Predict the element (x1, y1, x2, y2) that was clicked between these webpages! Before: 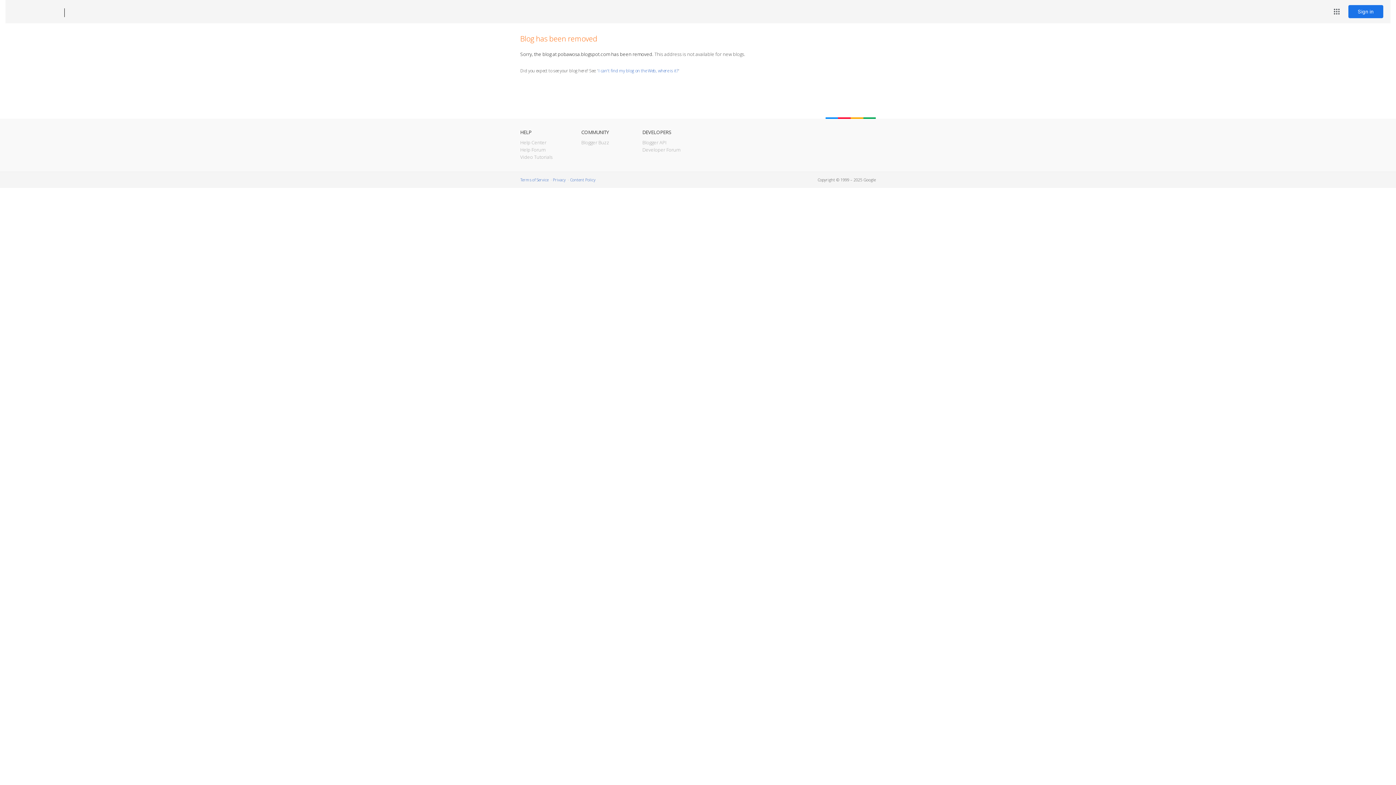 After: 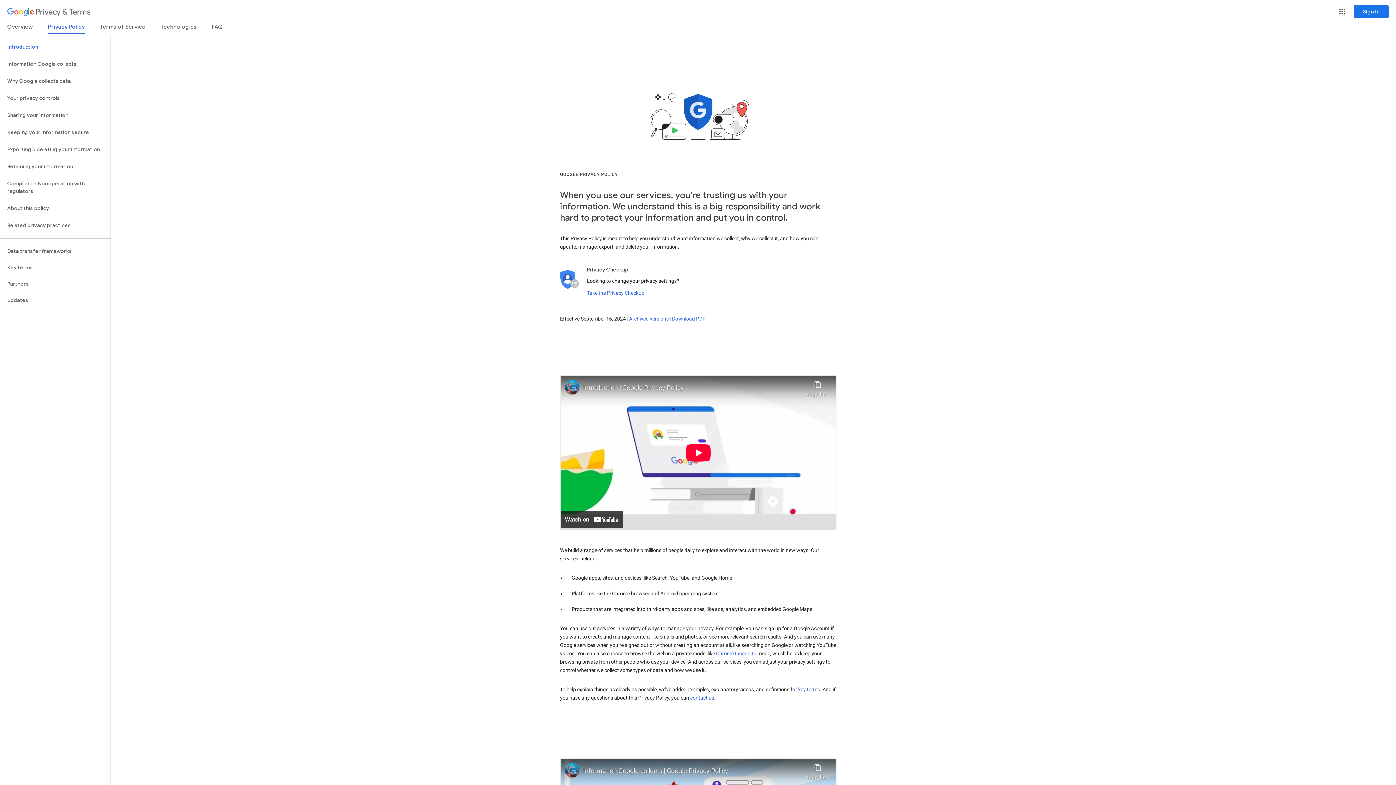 Action: label: Privacy bbox: (553, 177, 565, 182)